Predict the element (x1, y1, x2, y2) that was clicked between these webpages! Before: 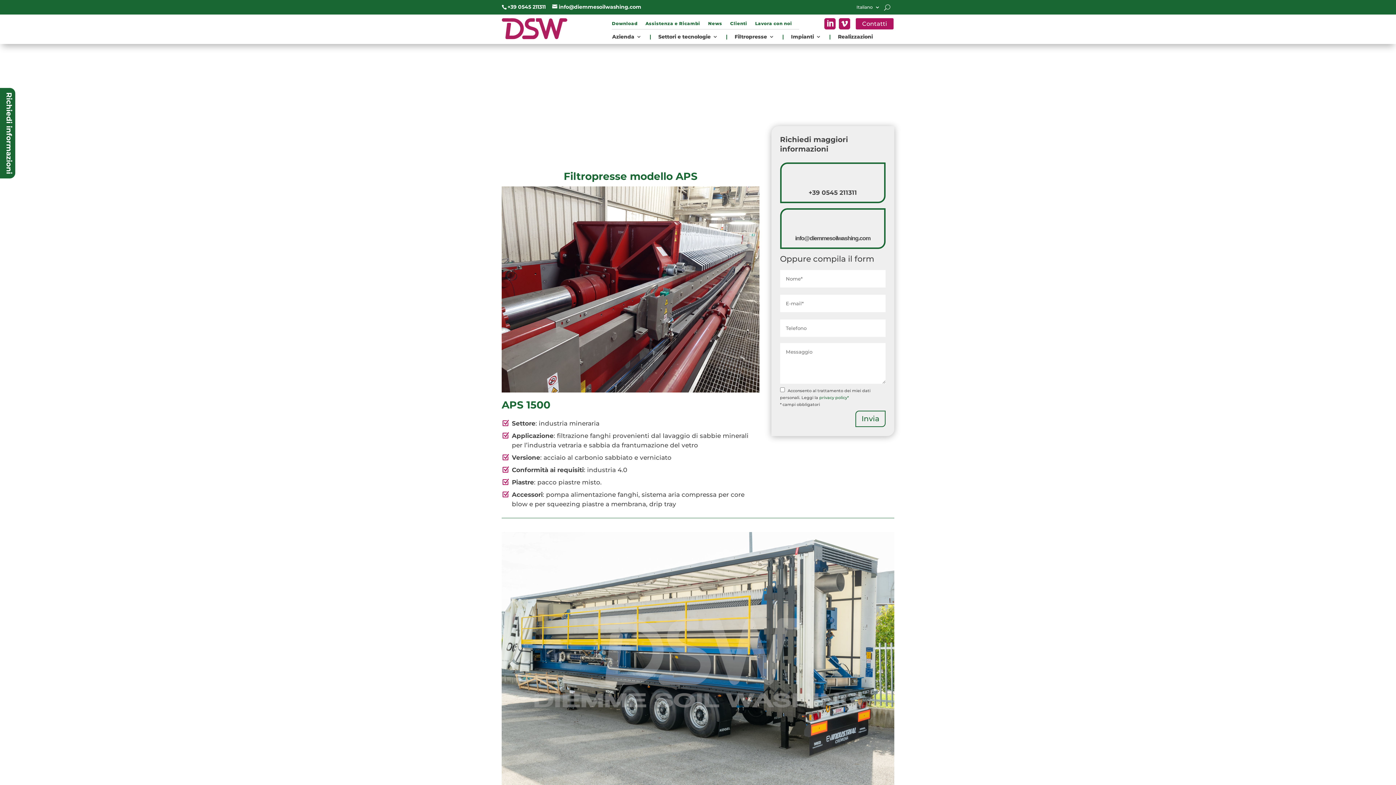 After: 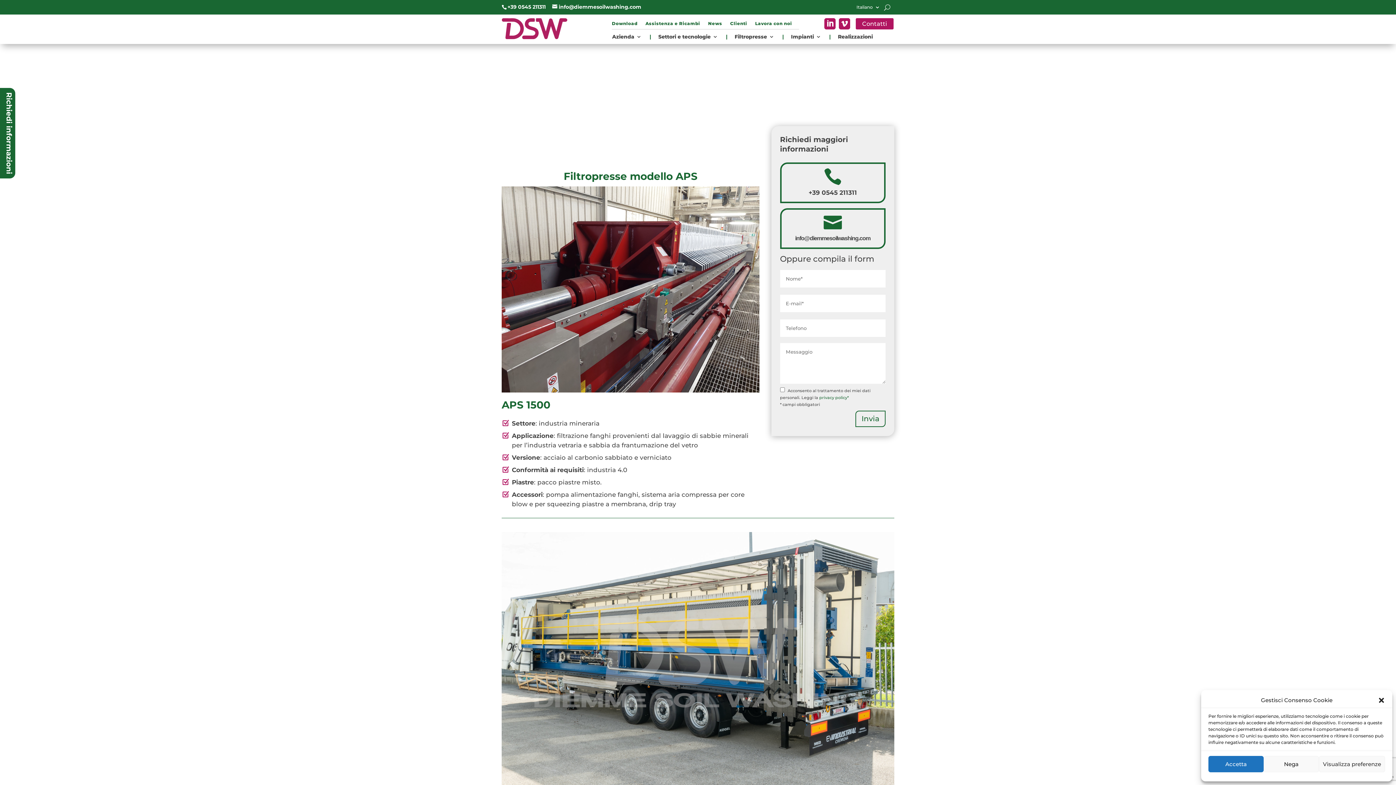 Action: label: +39 0545 211311 bbox: (501, 2, 550, 10)